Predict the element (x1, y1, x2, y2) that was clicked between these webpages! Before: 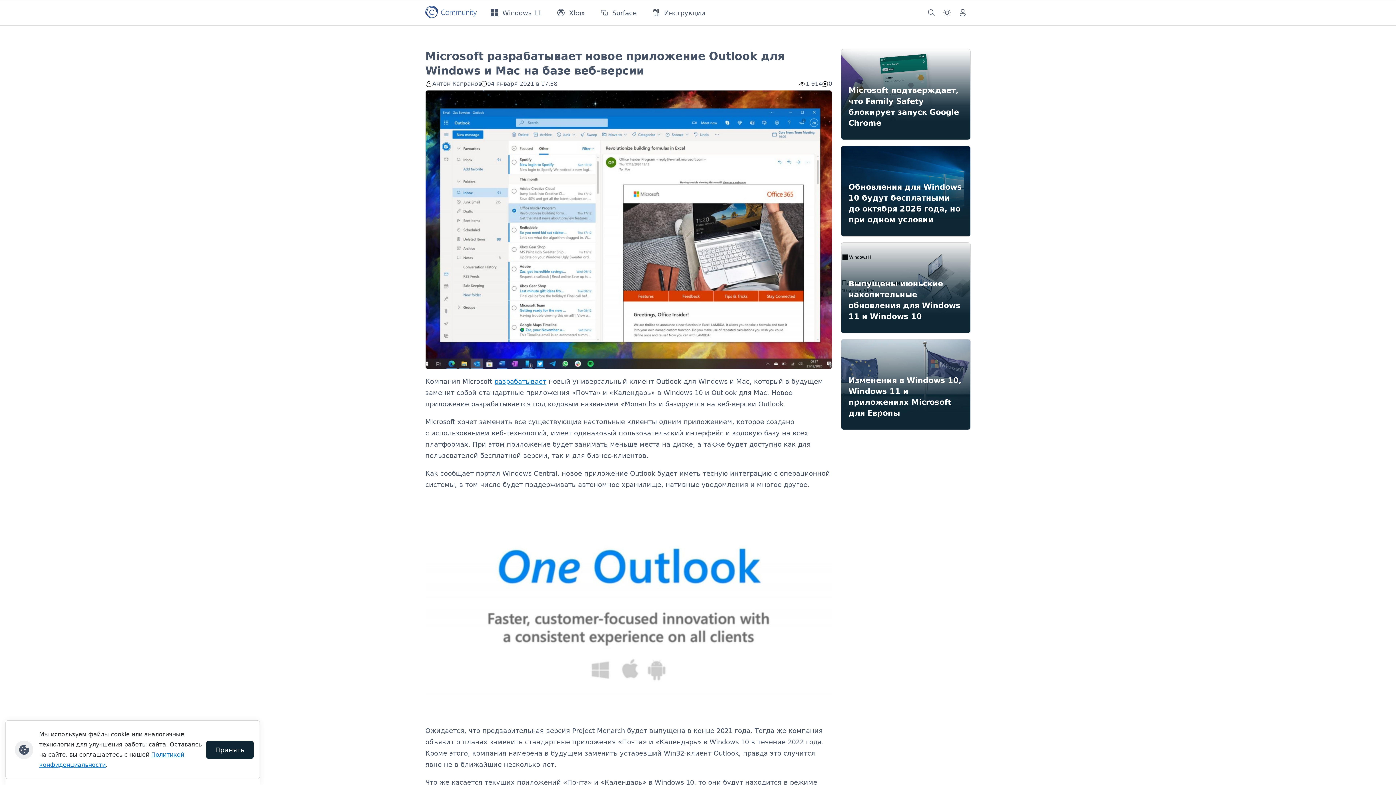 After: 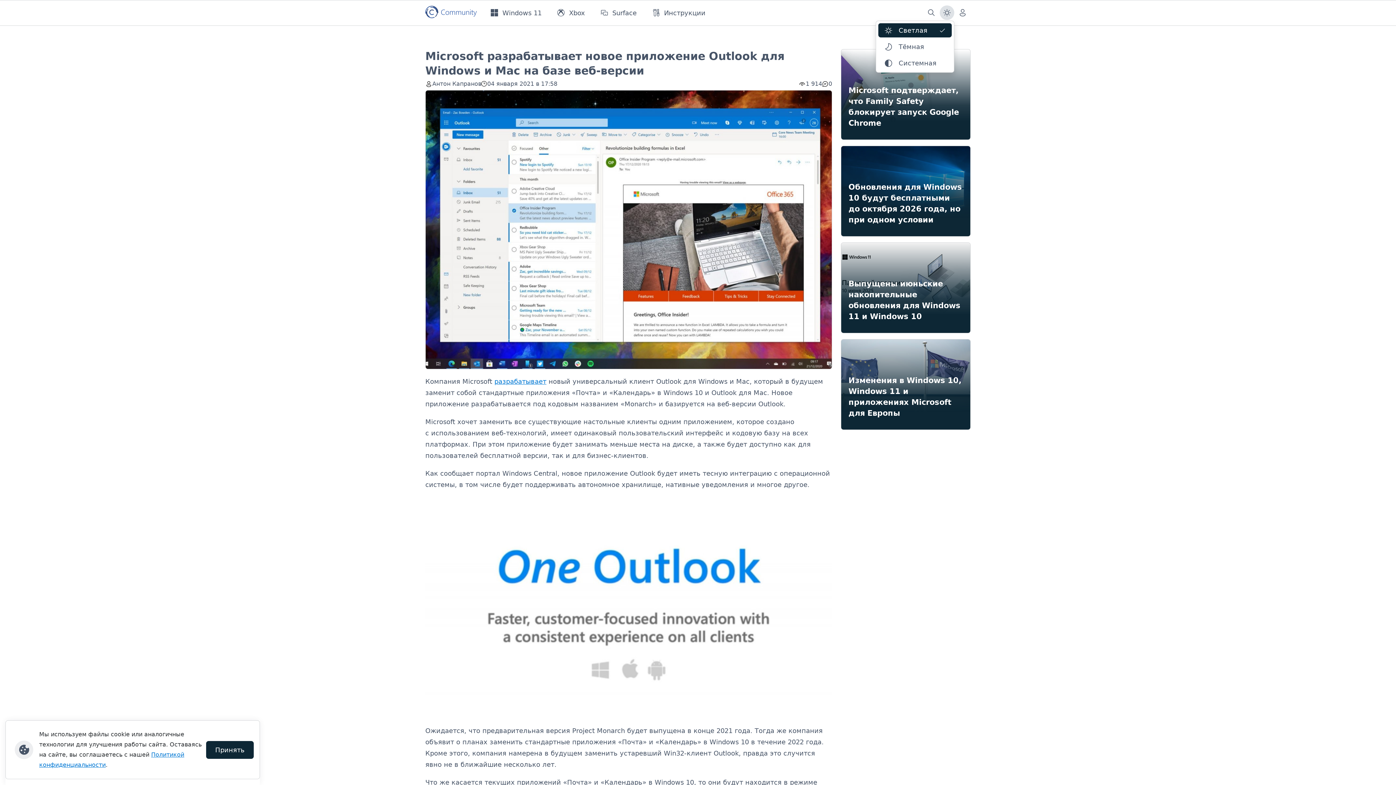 Action: label: Смена темы (light) bbox: (940, 4, 954, 21)